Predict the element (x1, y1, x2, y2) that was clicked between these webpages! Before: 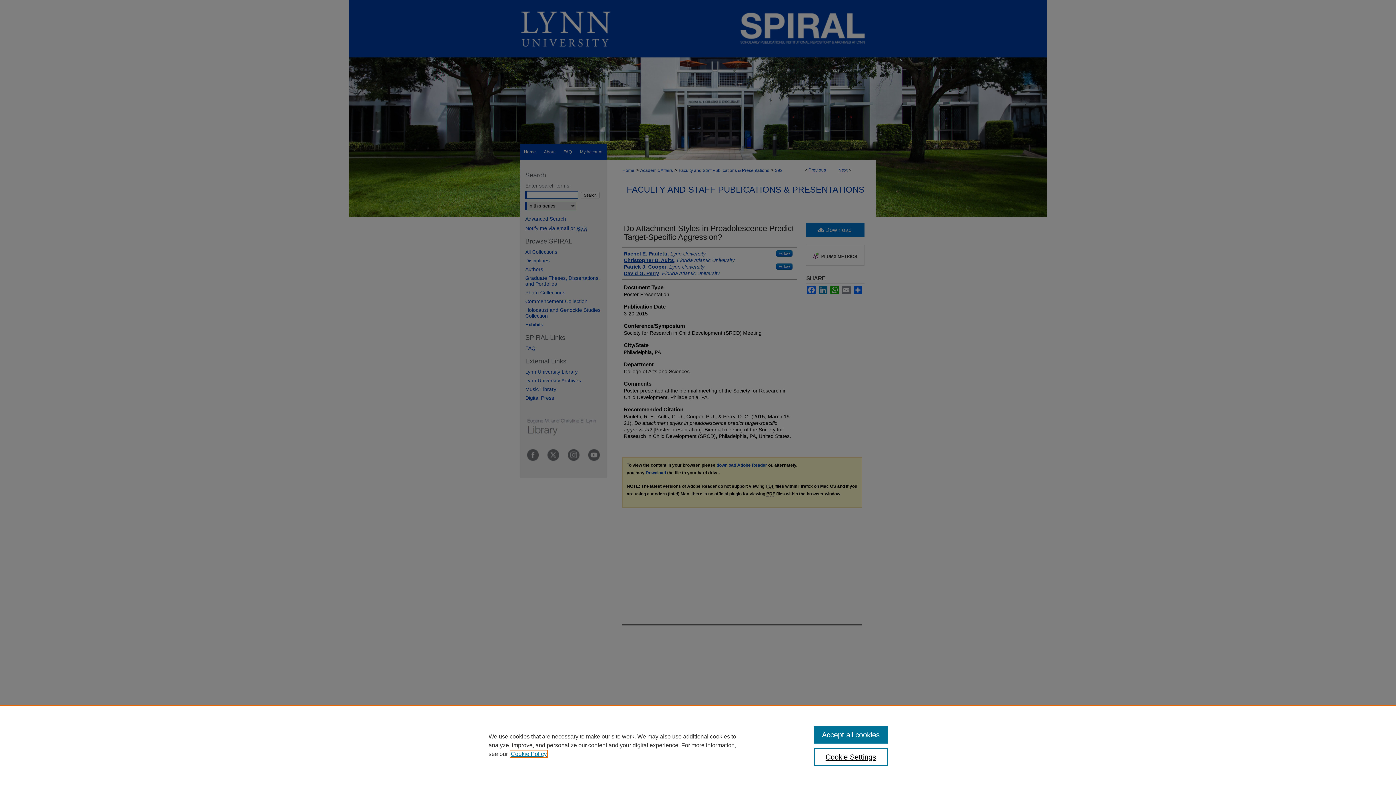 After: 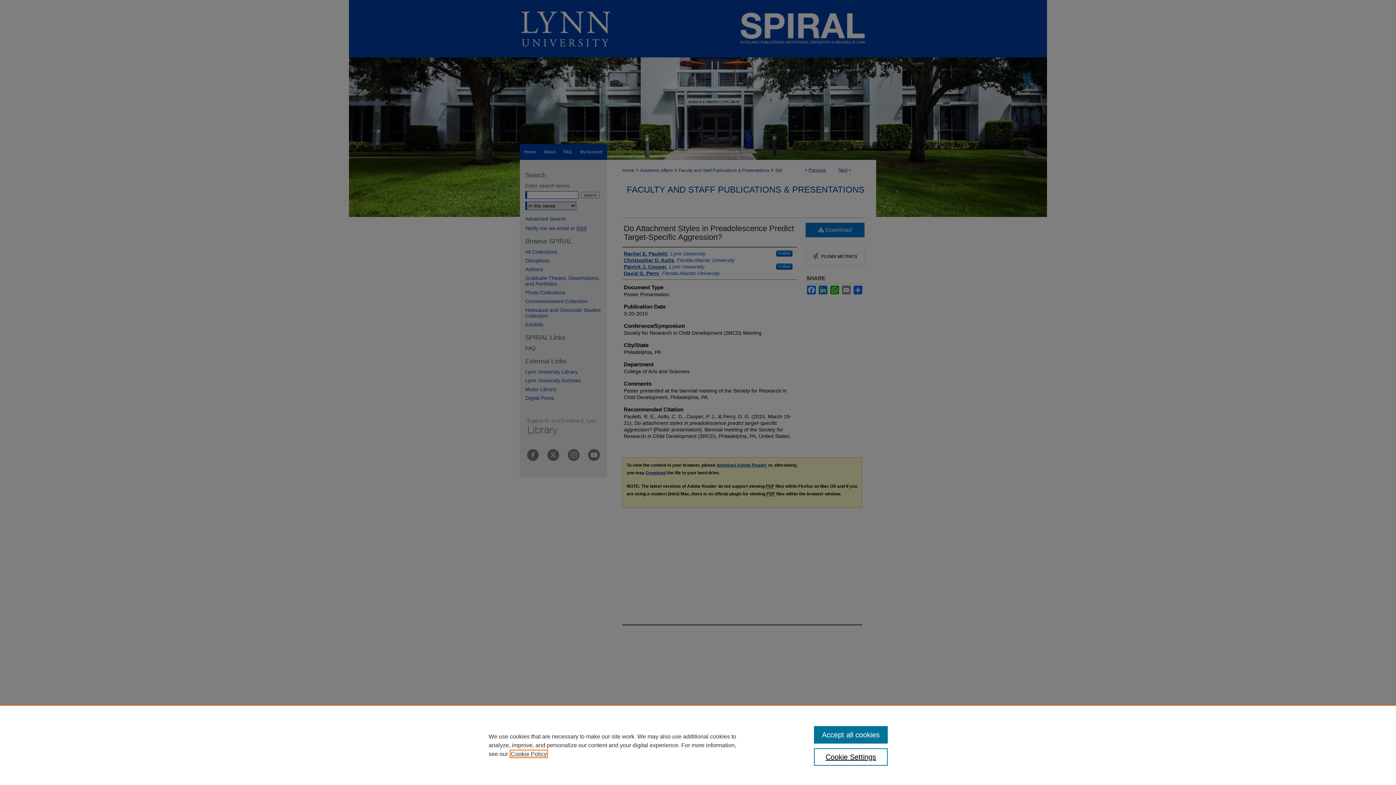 Action: bbox: (510, 751, 546, 757) label: , opens in a new tab